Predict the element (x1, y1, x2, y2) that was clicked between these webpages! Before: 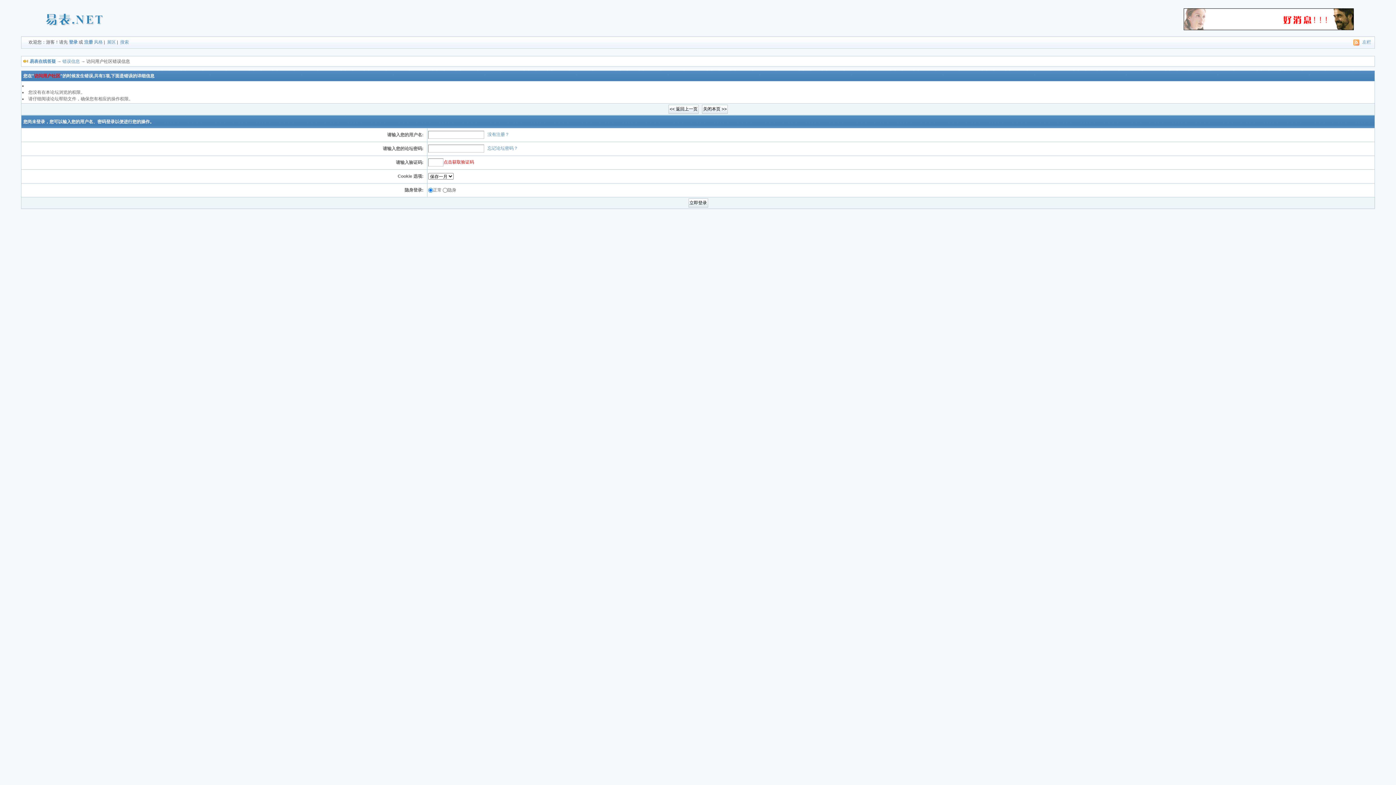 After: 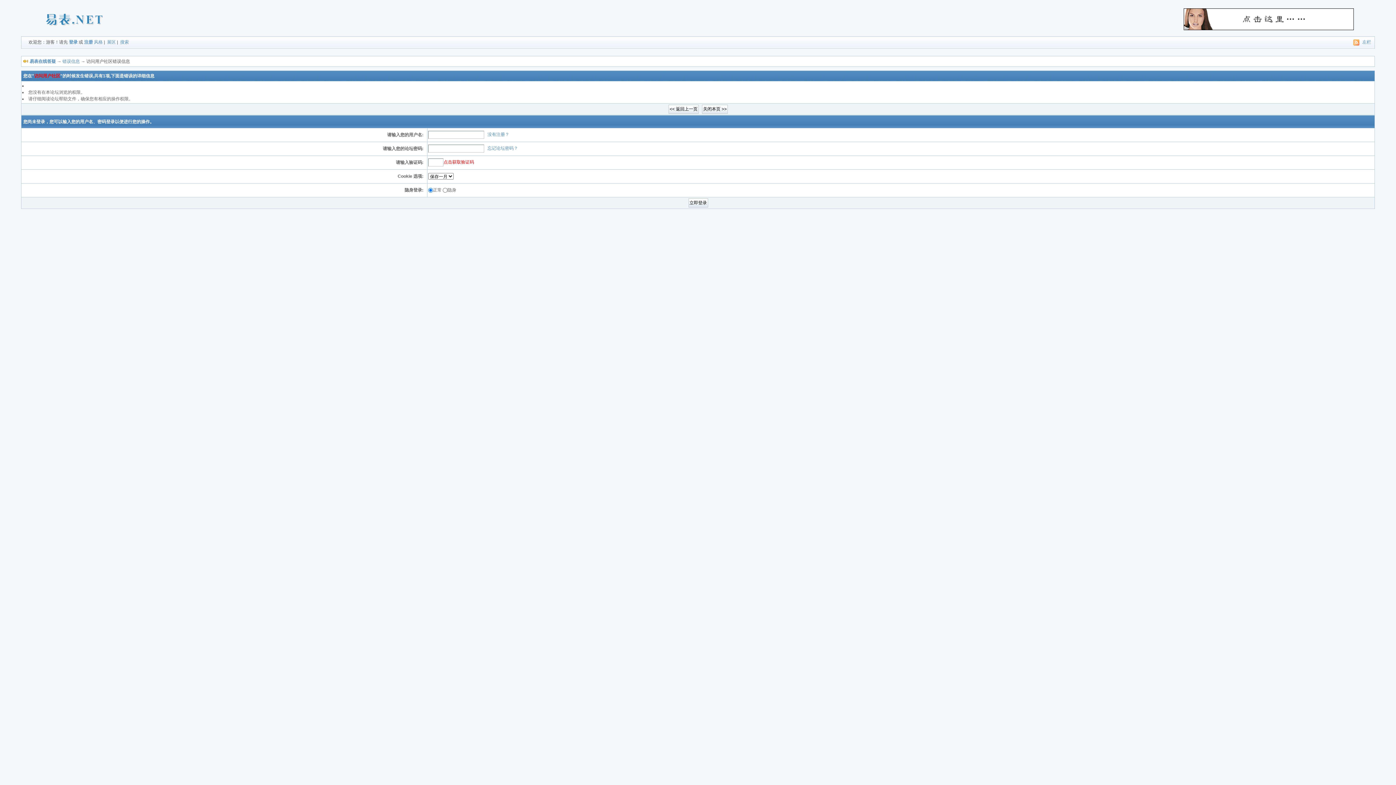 Action: bbox: (1353, 39, 1361, 44)